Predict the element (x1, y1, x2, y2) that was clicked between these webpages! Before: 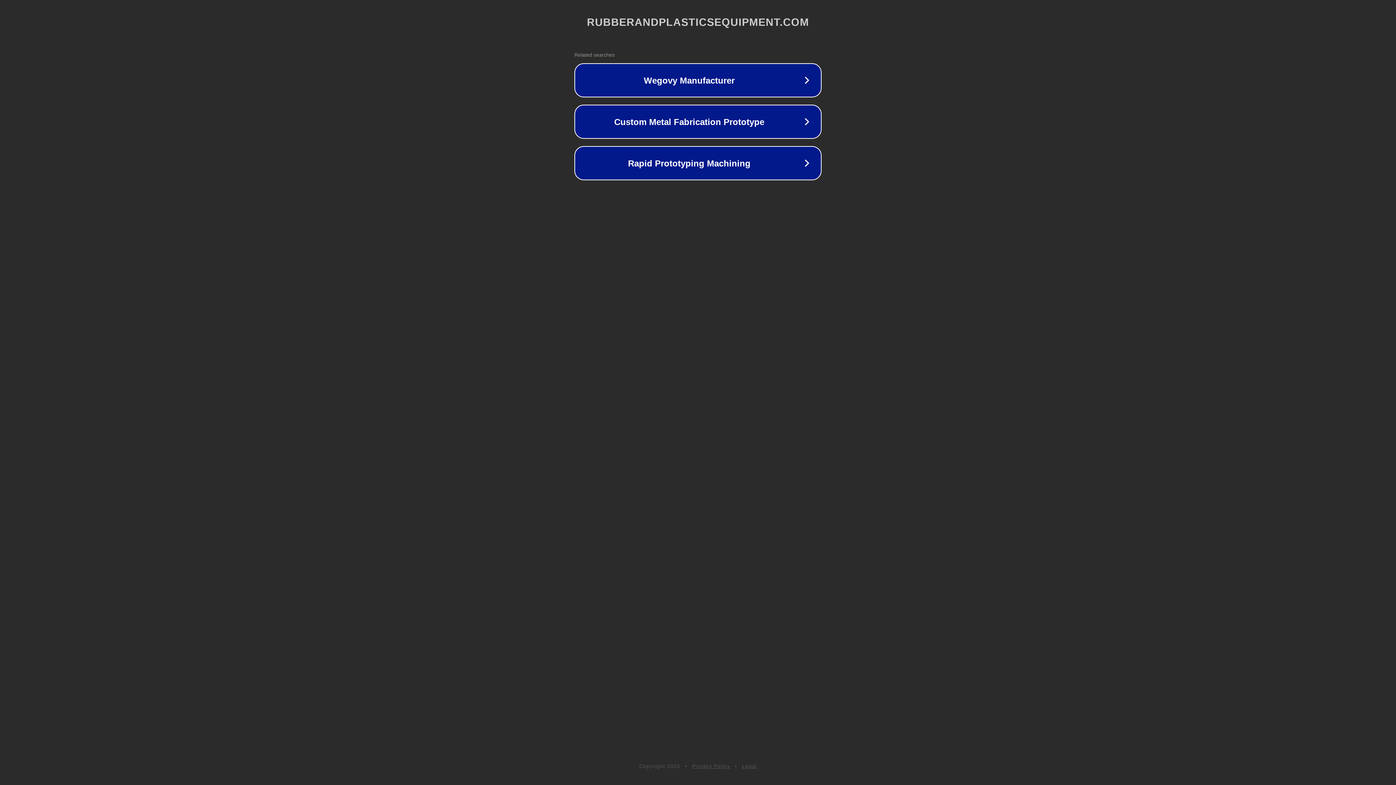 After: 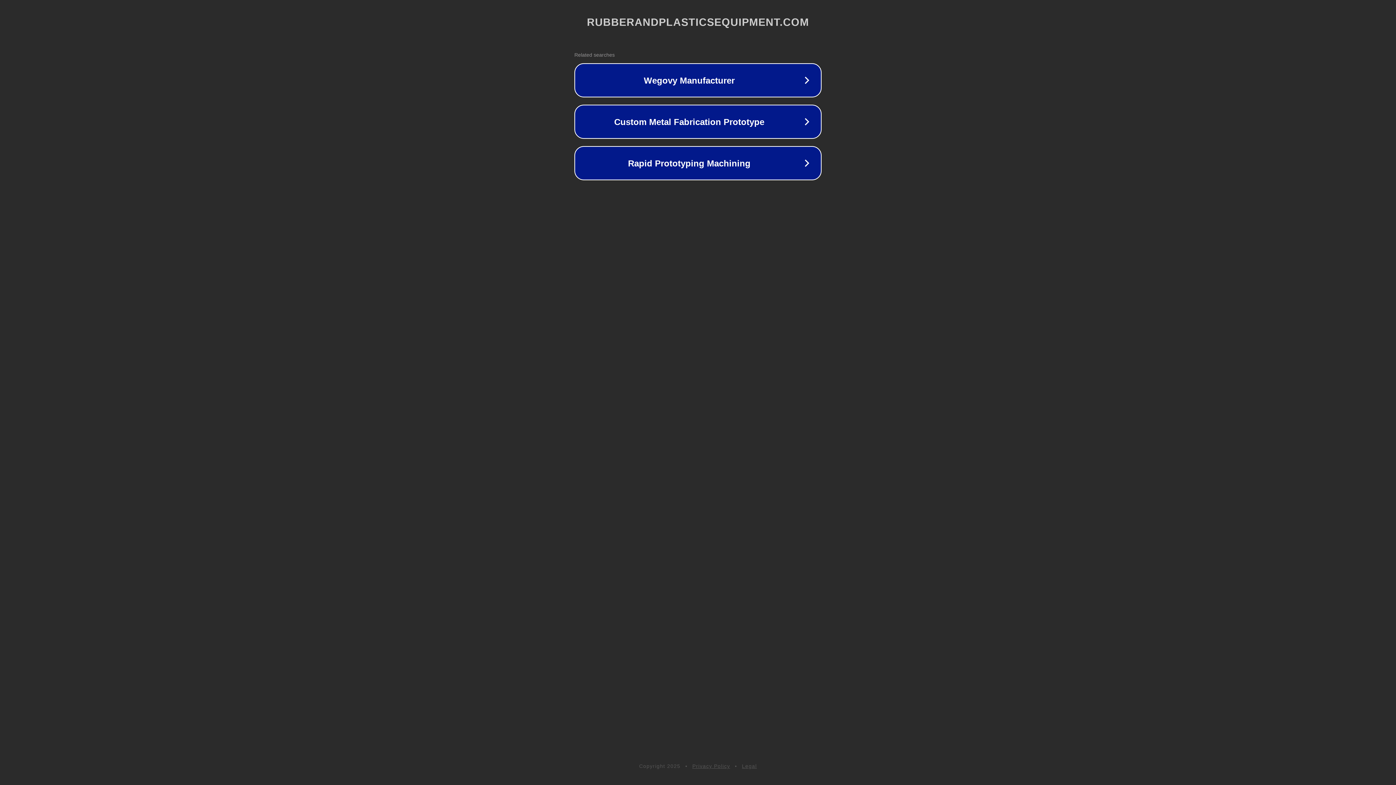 Action: bbox: (742, 763, 757, 769) label: Legal